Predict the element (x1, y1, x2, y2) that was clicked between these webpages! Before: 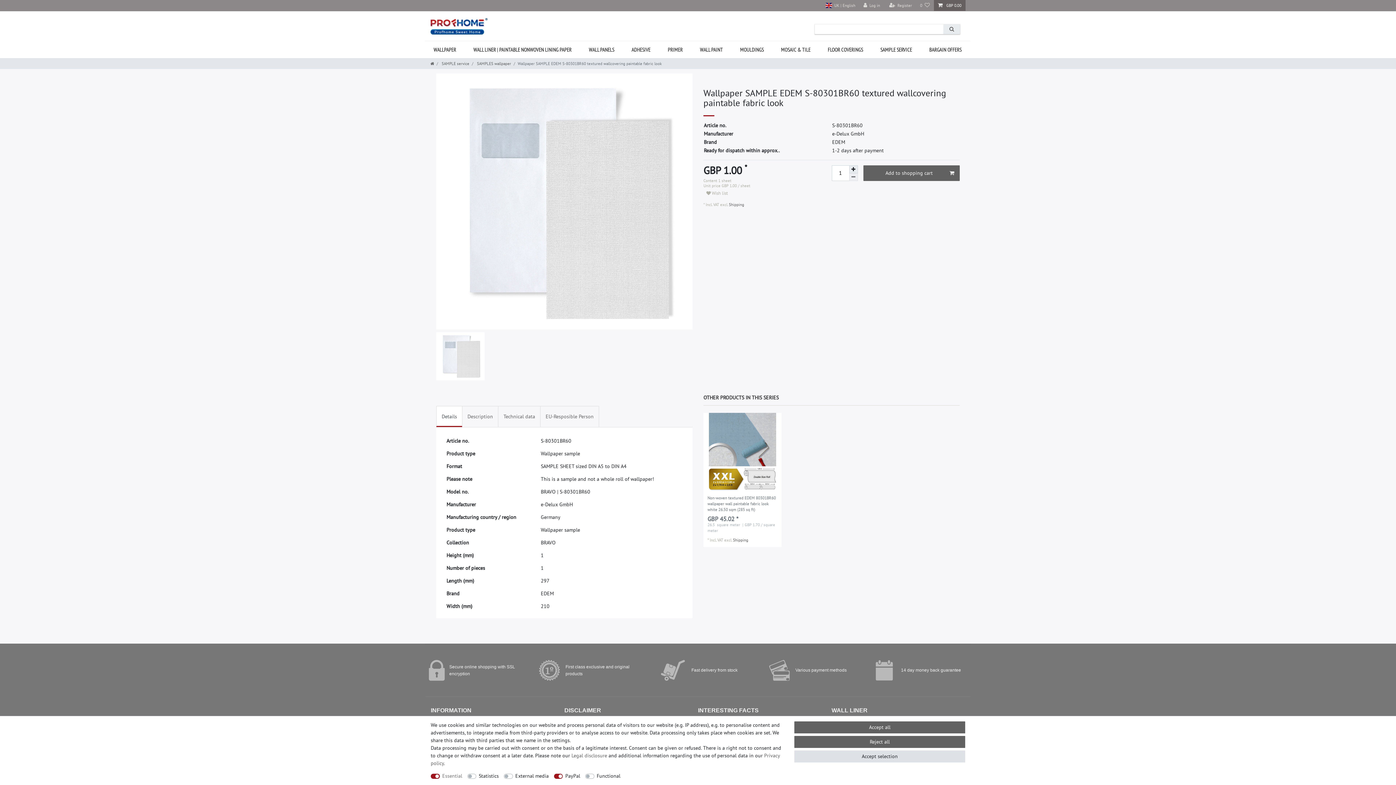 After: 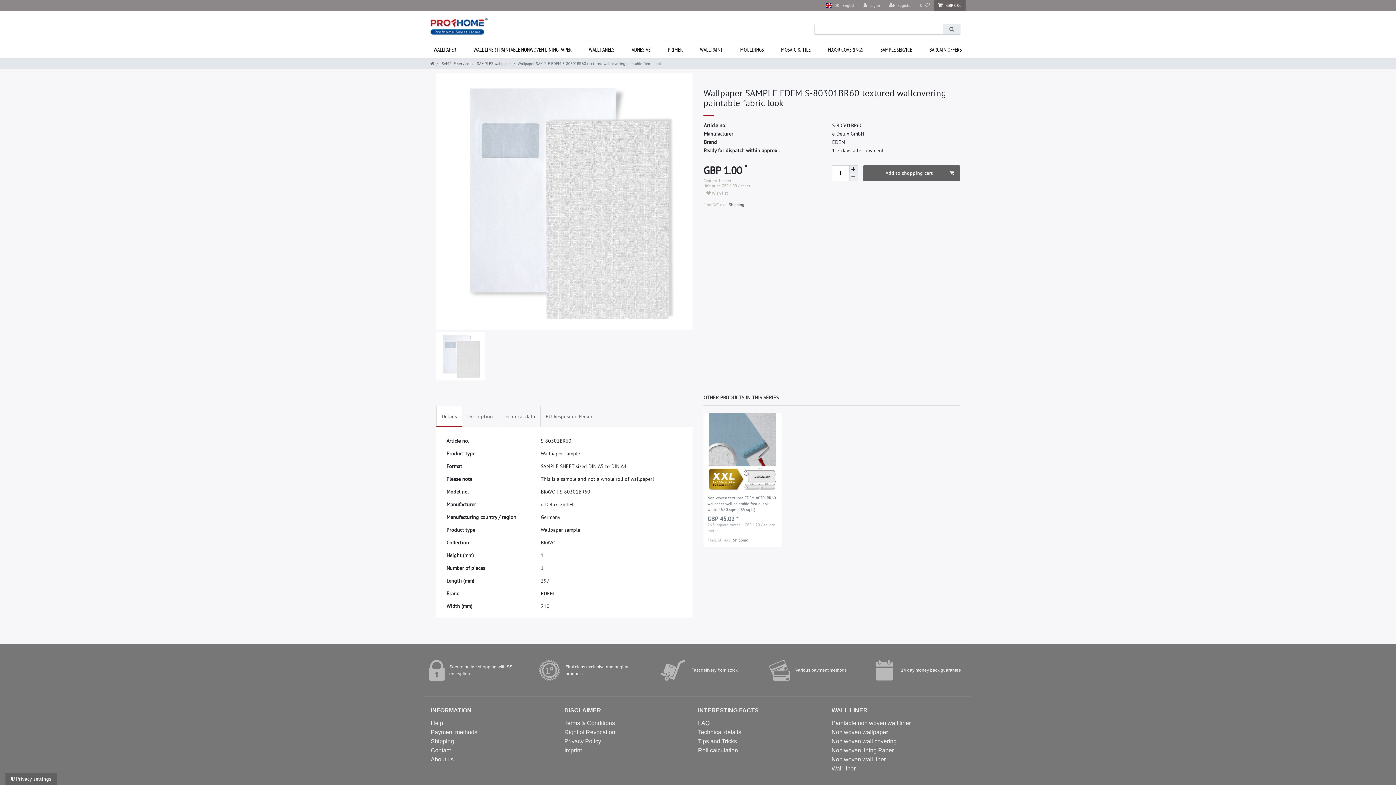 Action: label: Accept all bbox: (794, 721, 965, 733)